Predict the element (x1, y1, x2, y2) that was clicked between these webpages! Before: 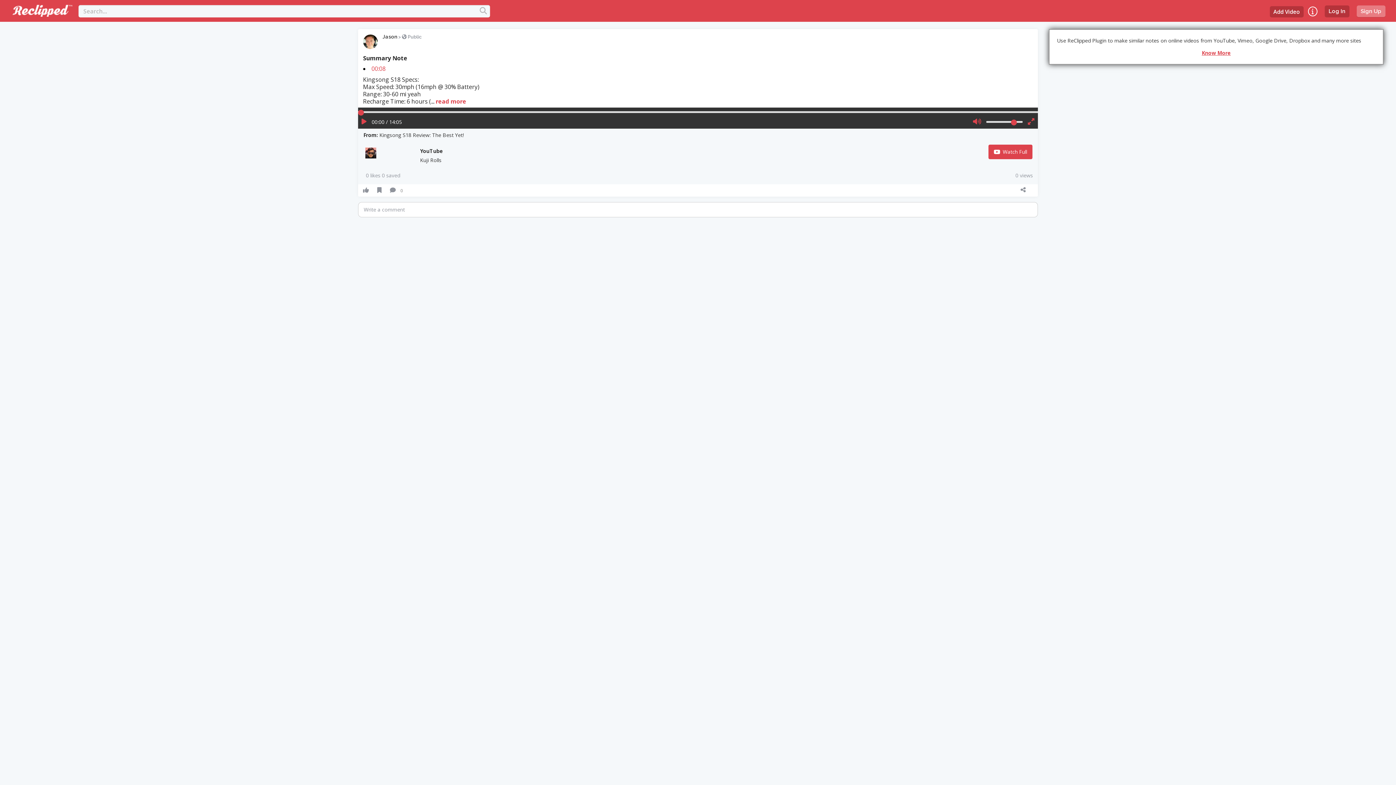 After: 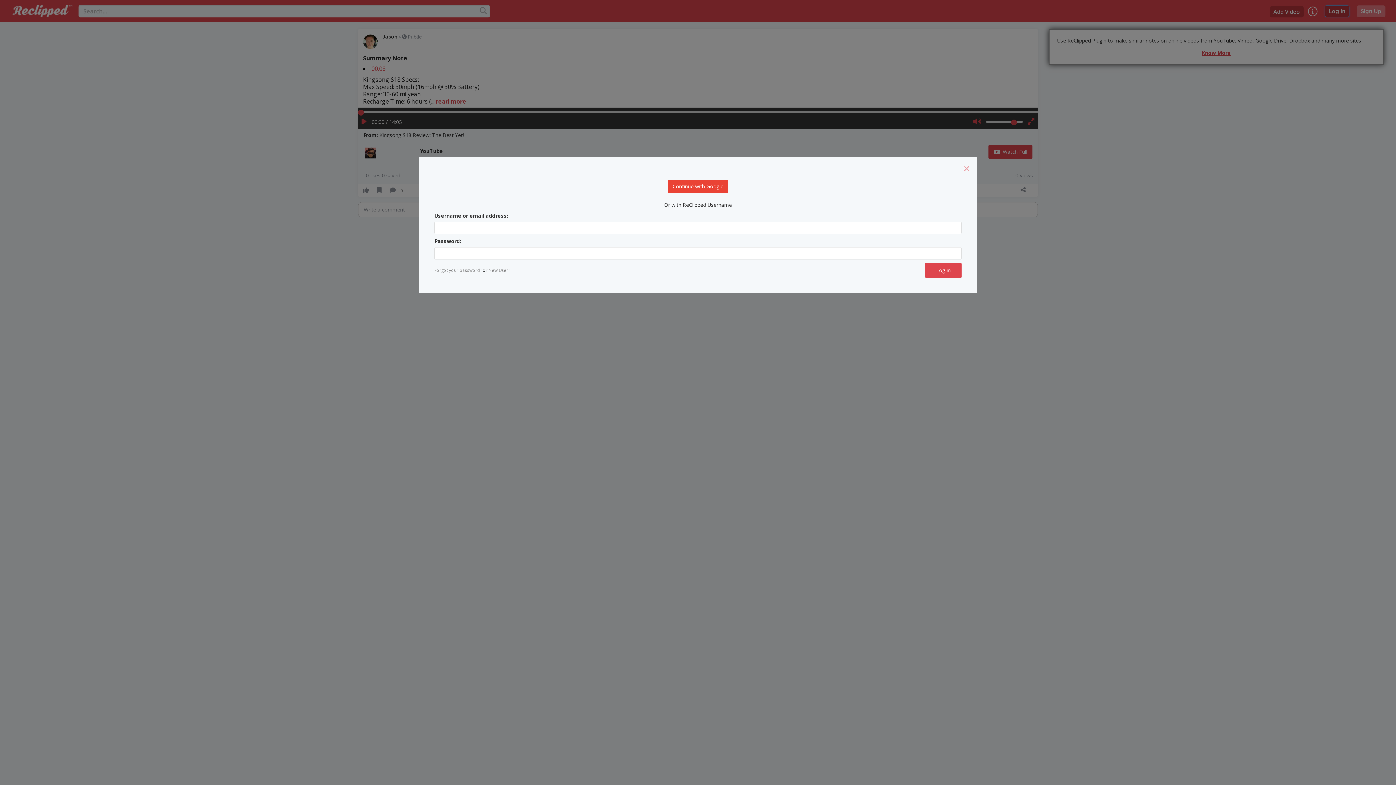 Action: label: Log In bbox: (1325, 5, 1349, 17)